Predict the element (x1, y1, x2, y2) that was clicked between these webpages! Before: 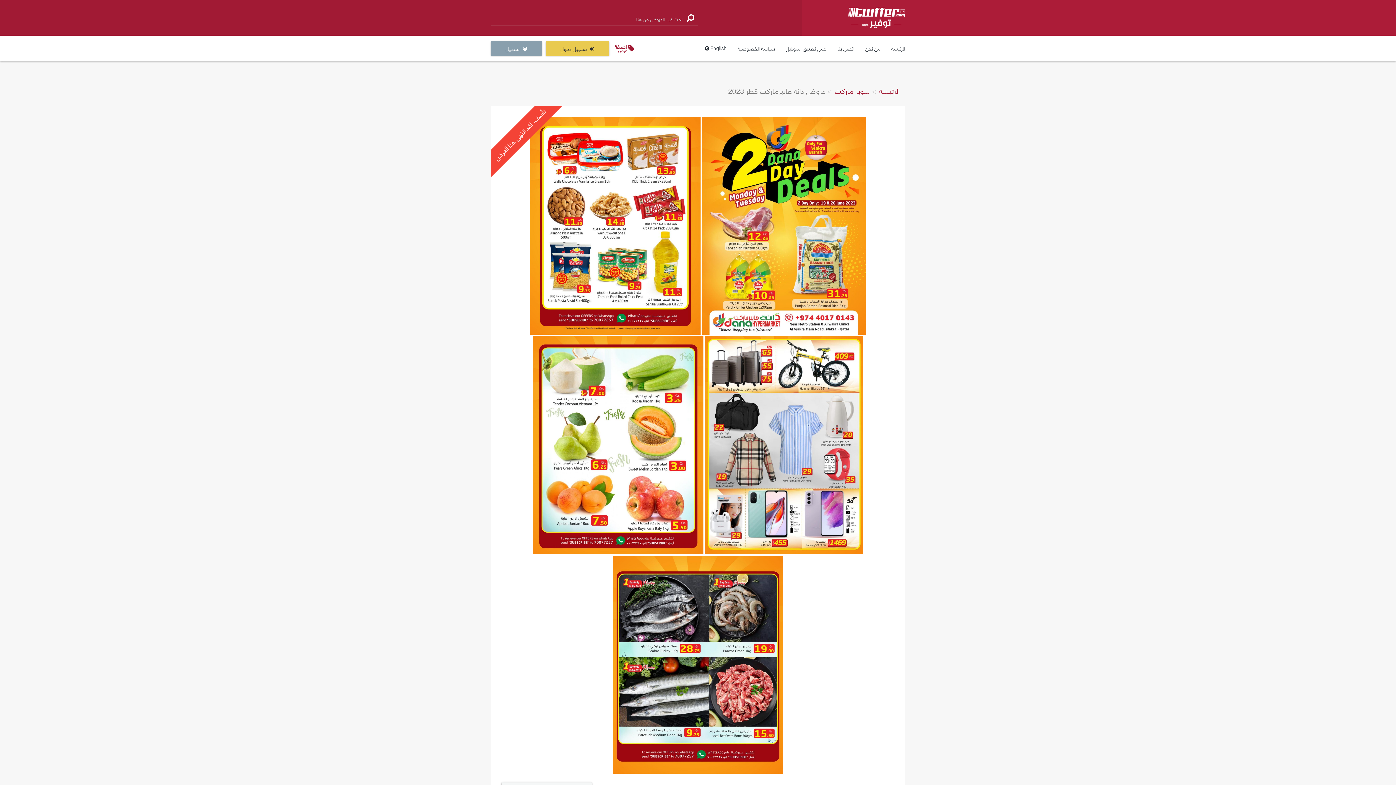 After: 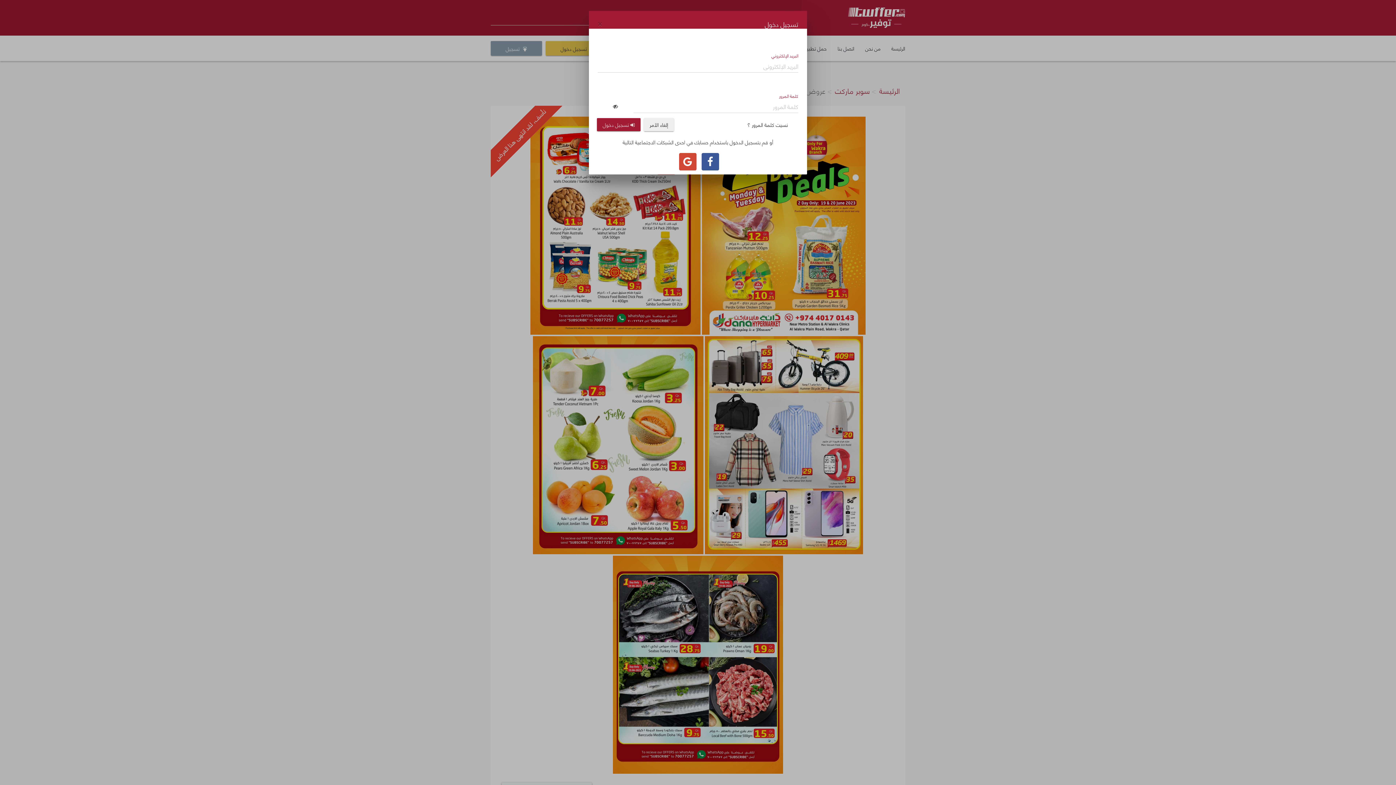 Action: bbox: (545, 41, 609, 55) label:  تسجيل دخول